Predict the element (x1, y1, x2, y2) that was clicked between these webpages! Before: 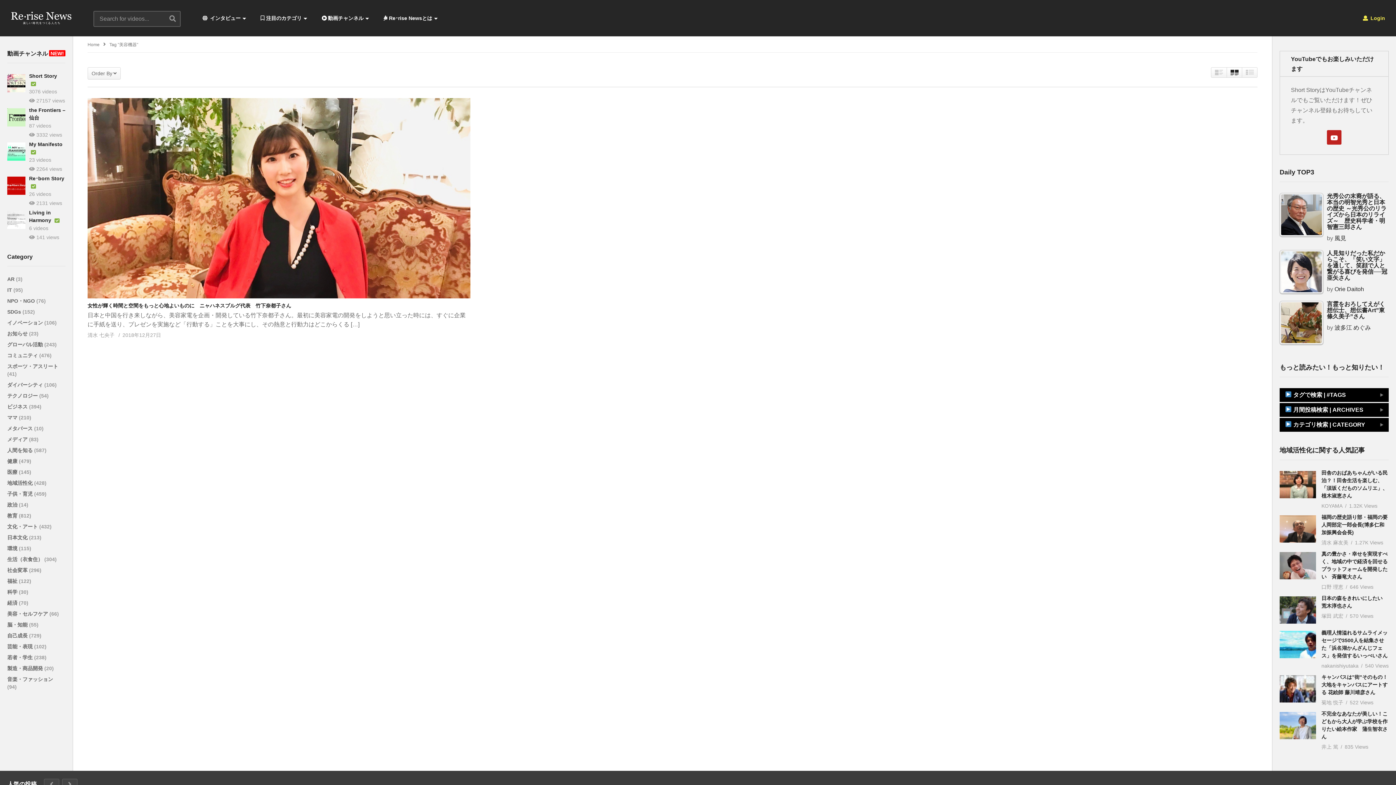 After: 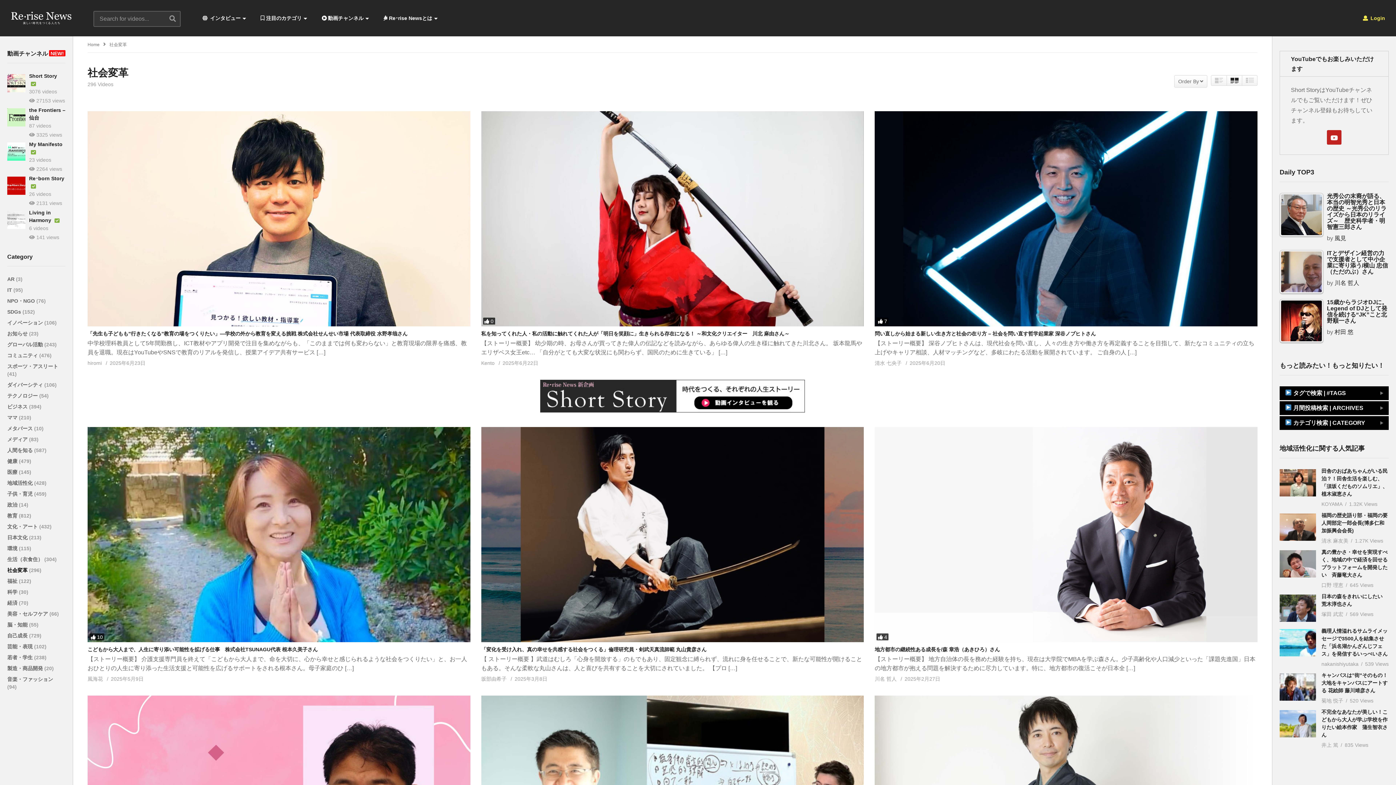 Action: bbox: (7, 567, 29, 573) label: 社会変革 